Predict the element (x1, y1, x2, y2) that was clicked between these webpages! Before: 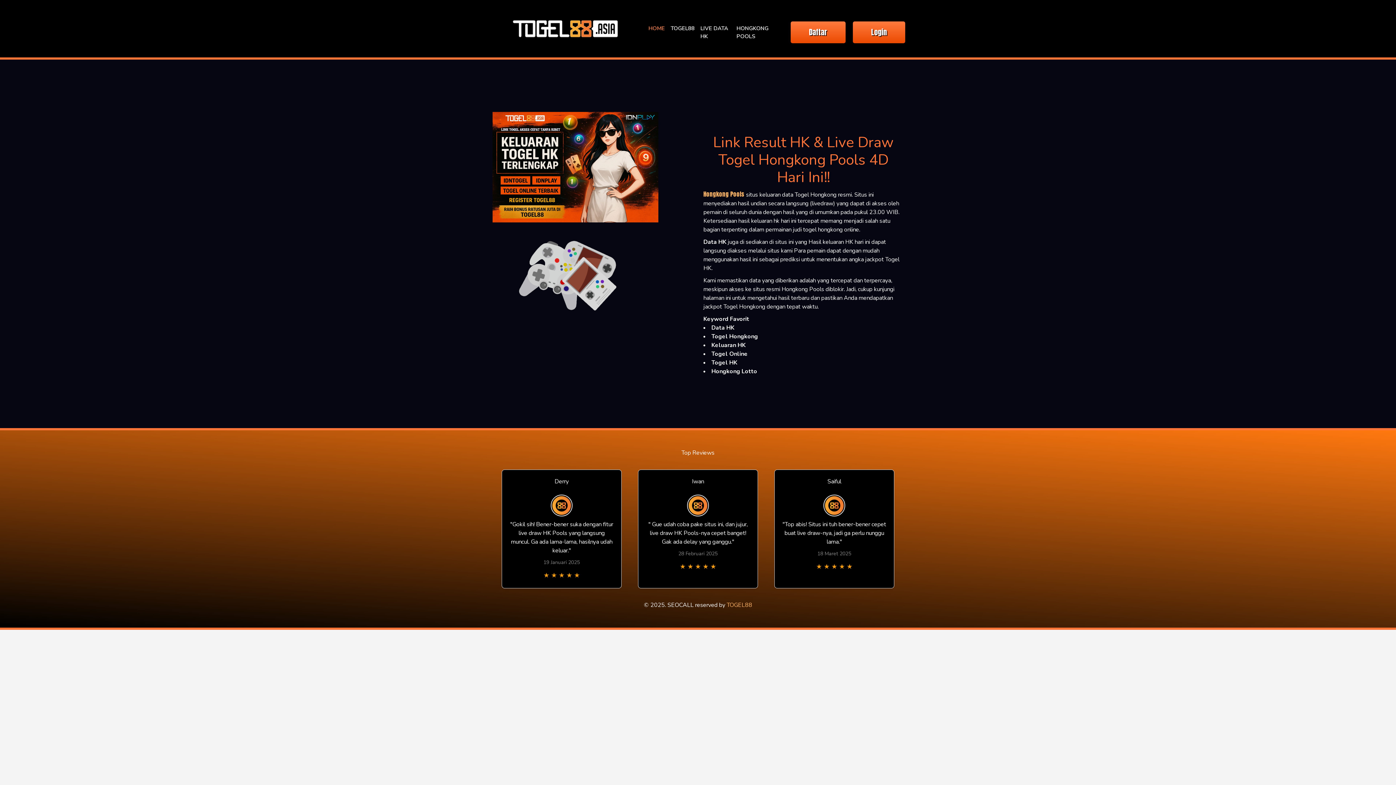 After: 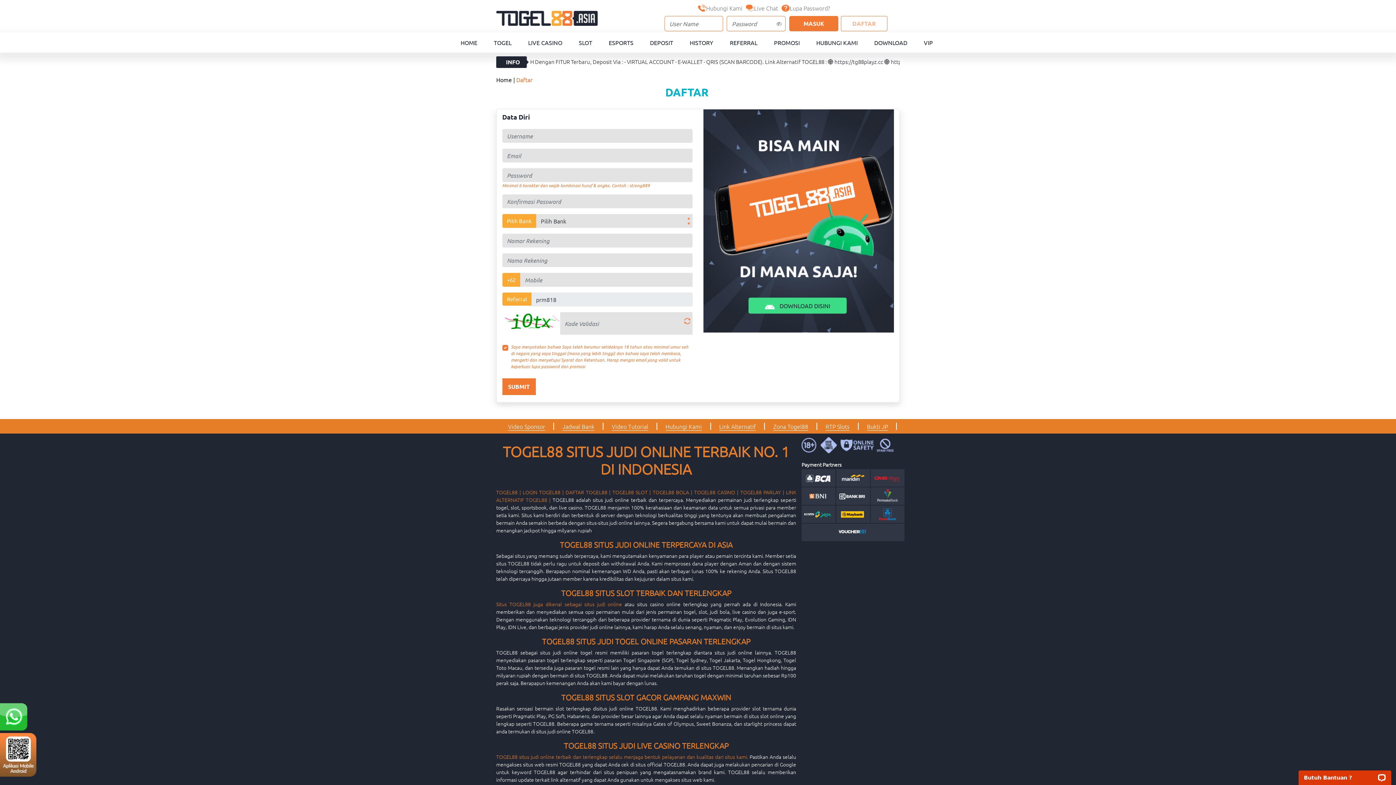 Action: label: Login bbox: (853, 21, 905, 43)